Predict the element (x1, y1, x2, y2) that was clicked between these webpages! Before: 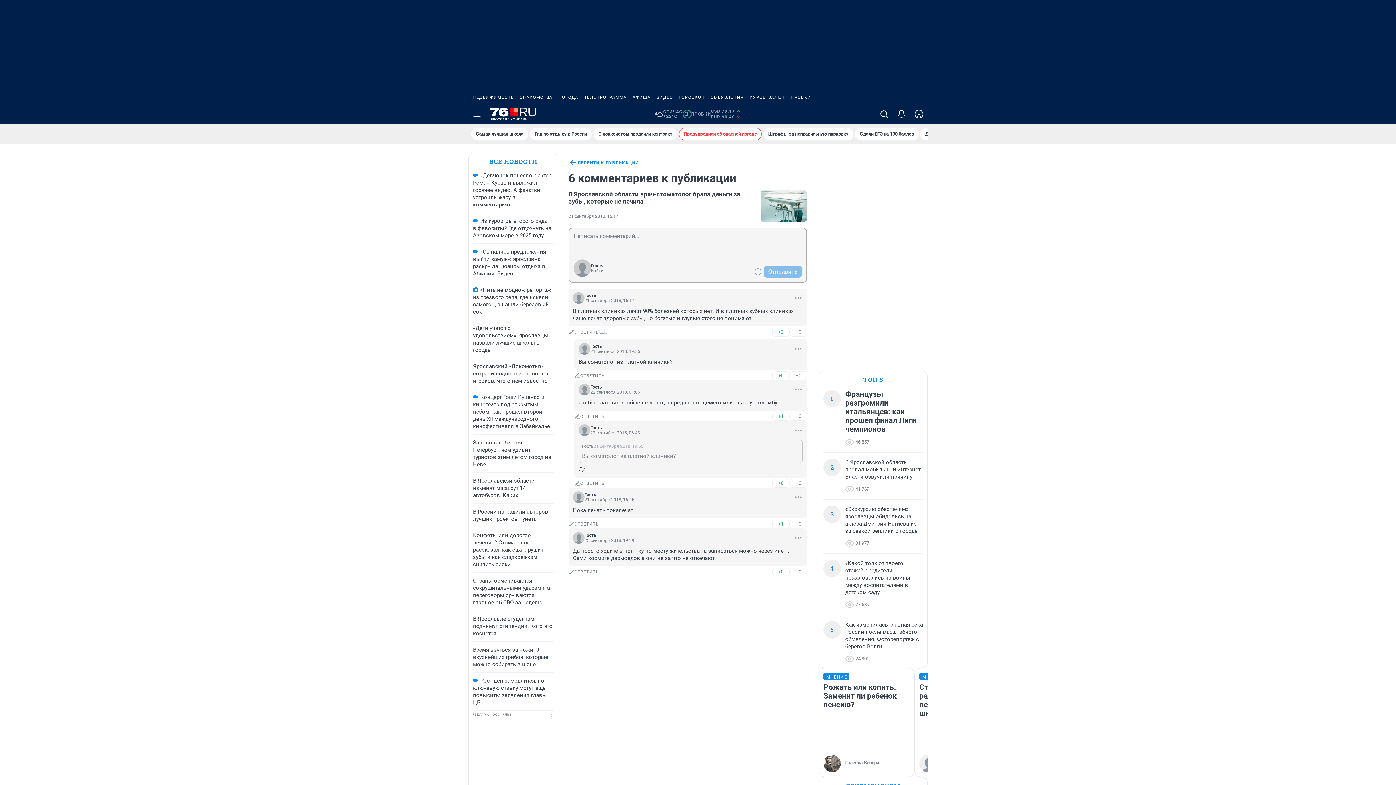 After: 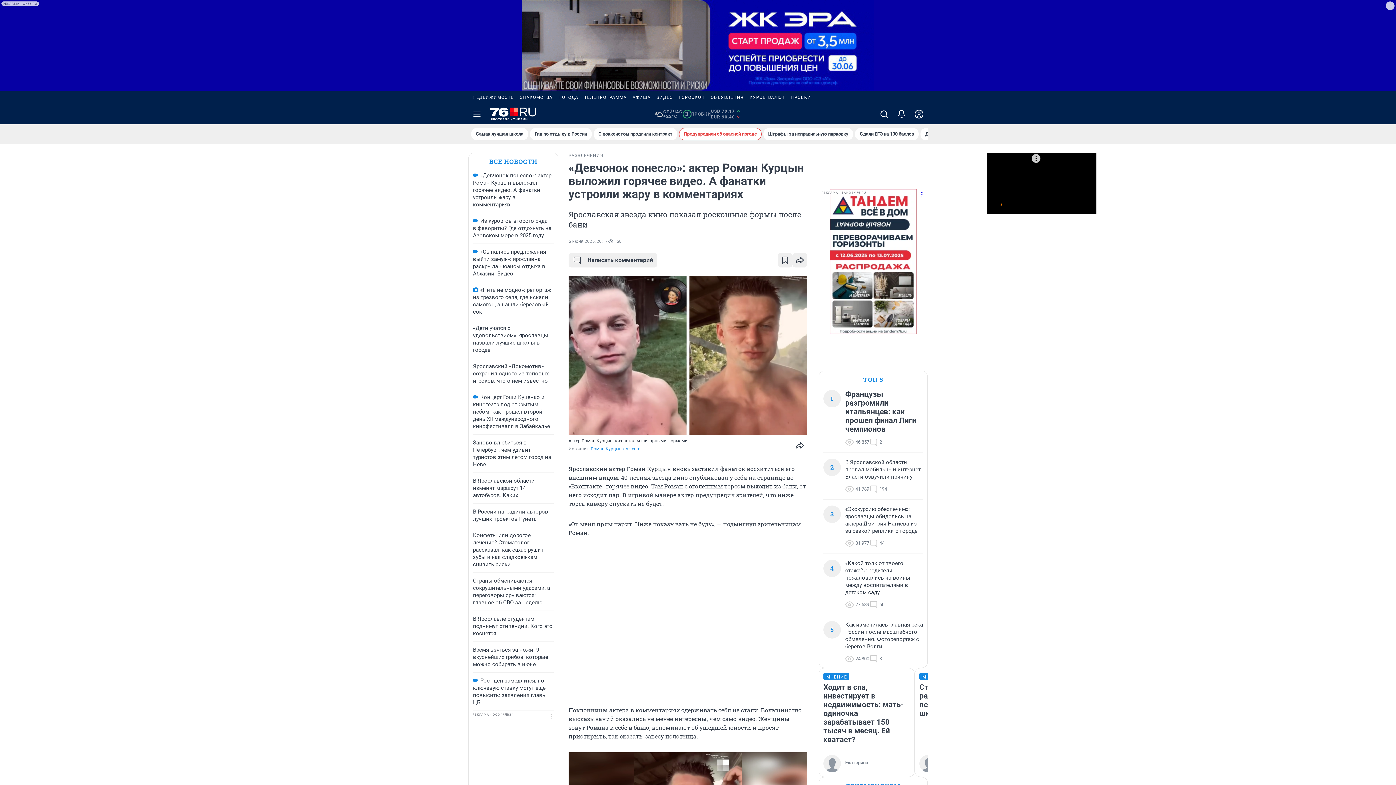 Action: bbox: (473, 172, 551, 208) label: «Девчонок понесло»: актер Роман Курцын выложил горячее видео. А фанатки устроили жару в комментариях